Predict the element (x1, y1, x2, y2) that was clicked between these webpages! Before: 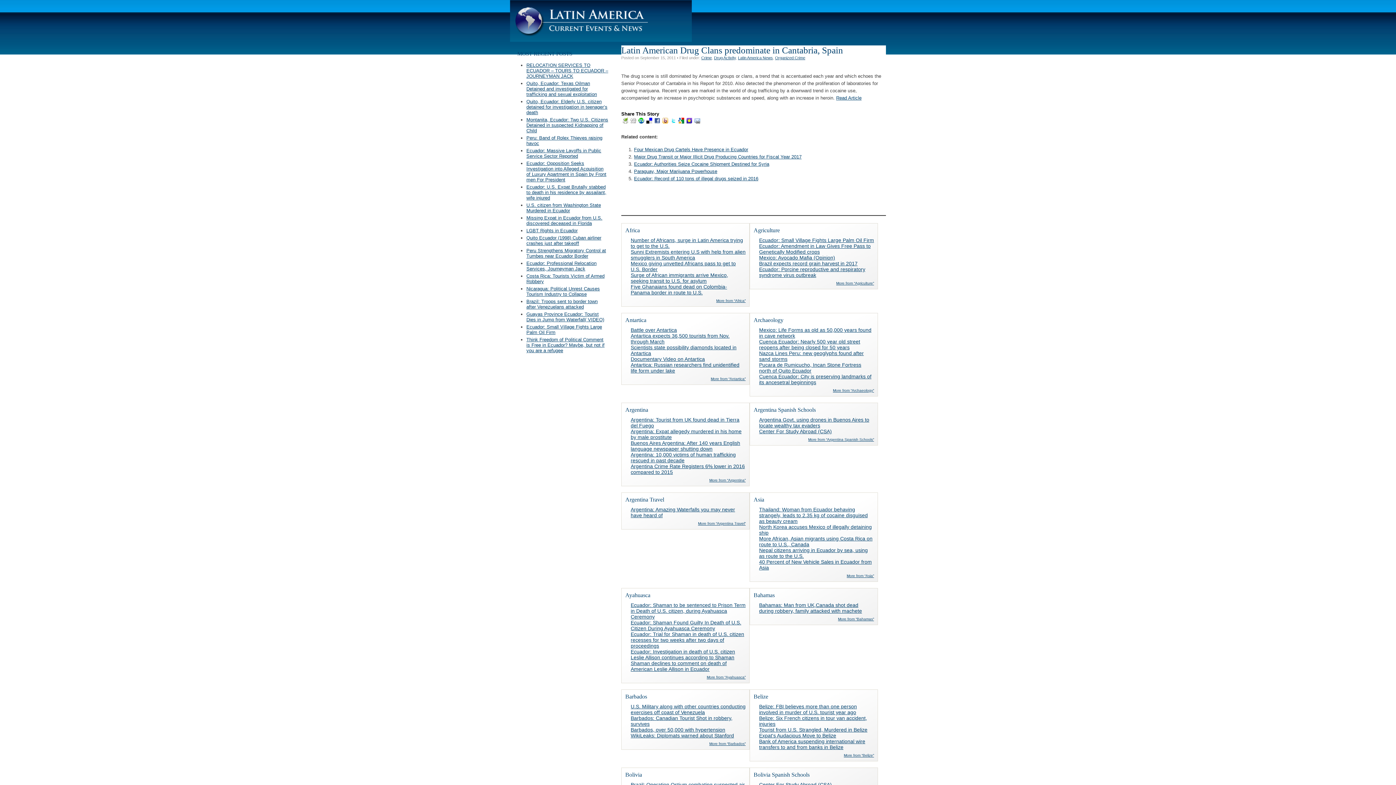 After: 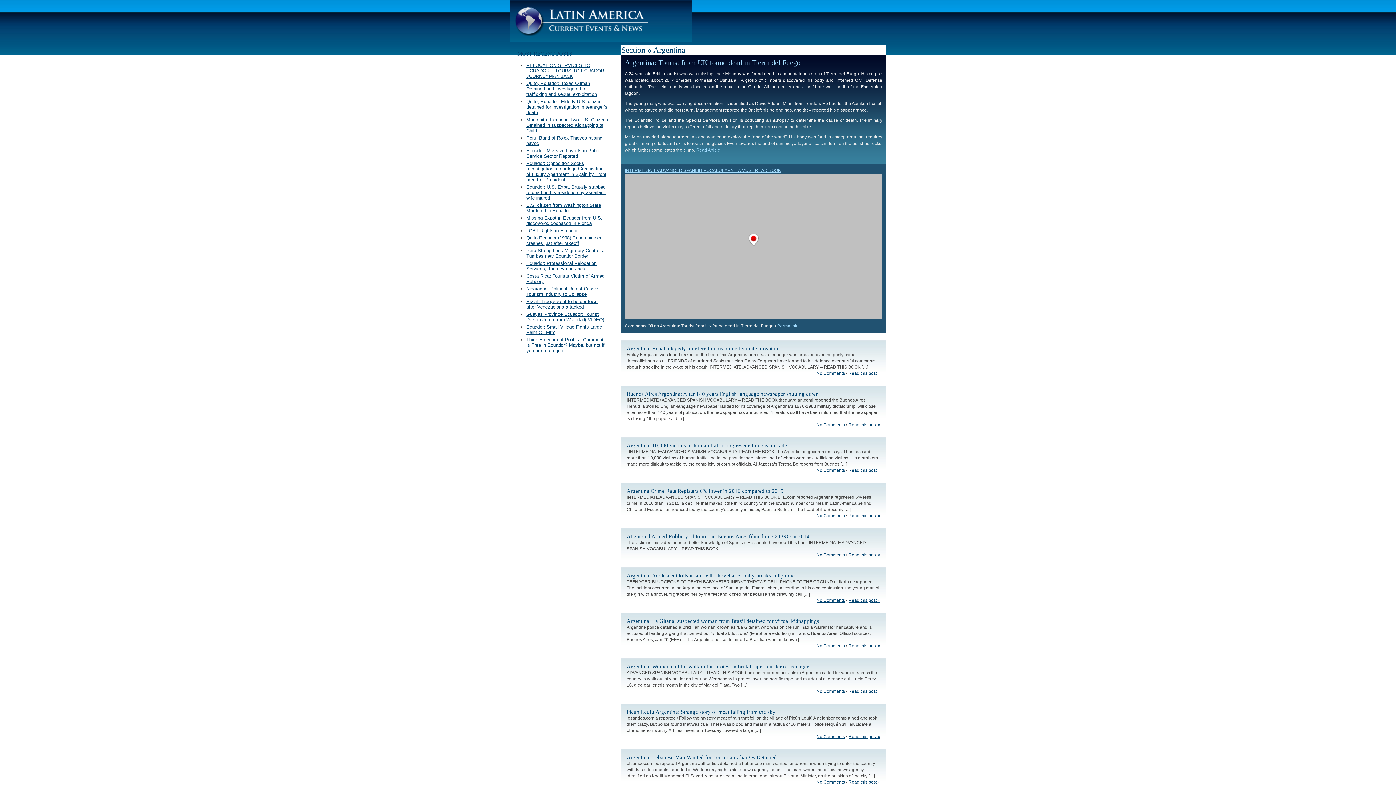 Action: bbox: (709, 478, 745, 482) label: More from “Argentina”